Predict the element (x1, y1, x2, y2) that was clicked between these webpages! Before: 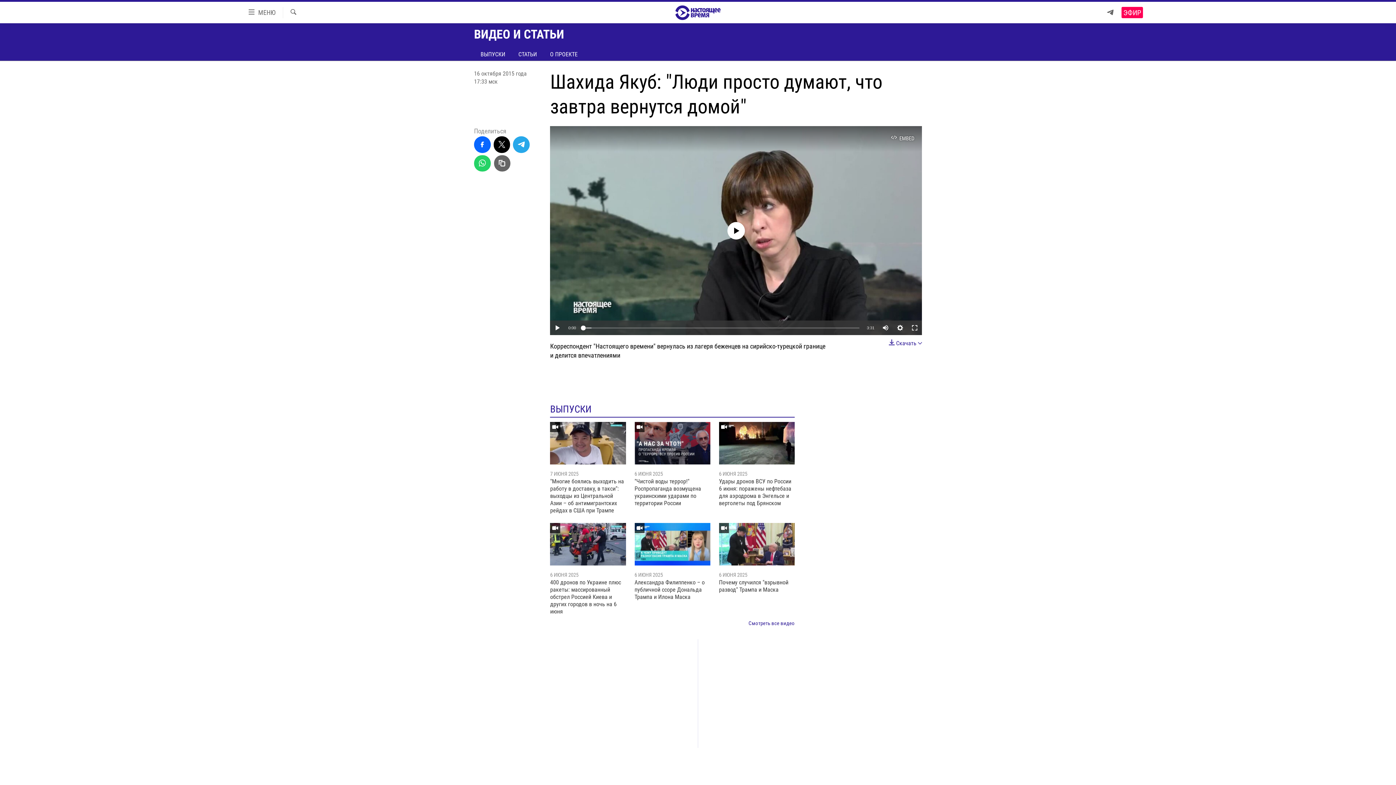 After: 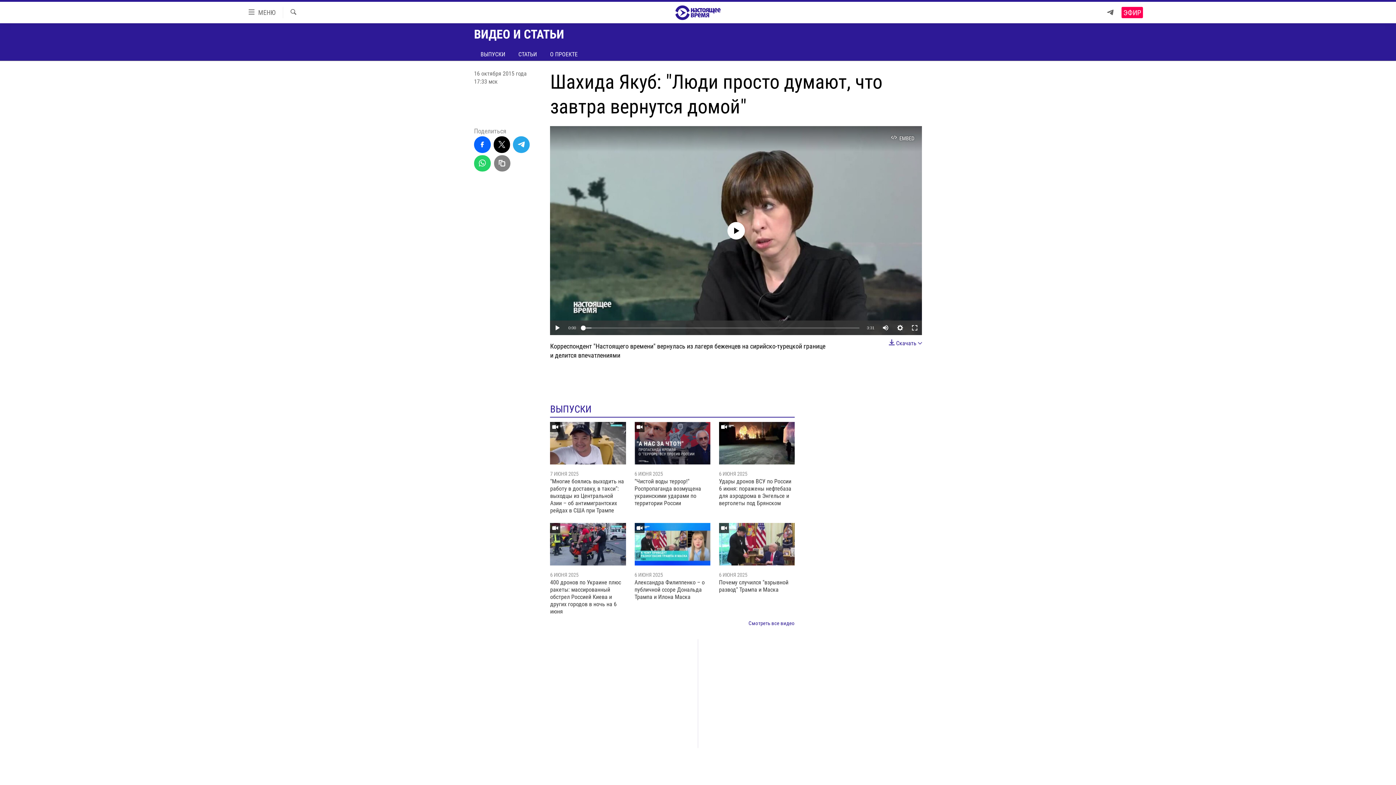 Action: bbox: (494, 155, 510, 171)